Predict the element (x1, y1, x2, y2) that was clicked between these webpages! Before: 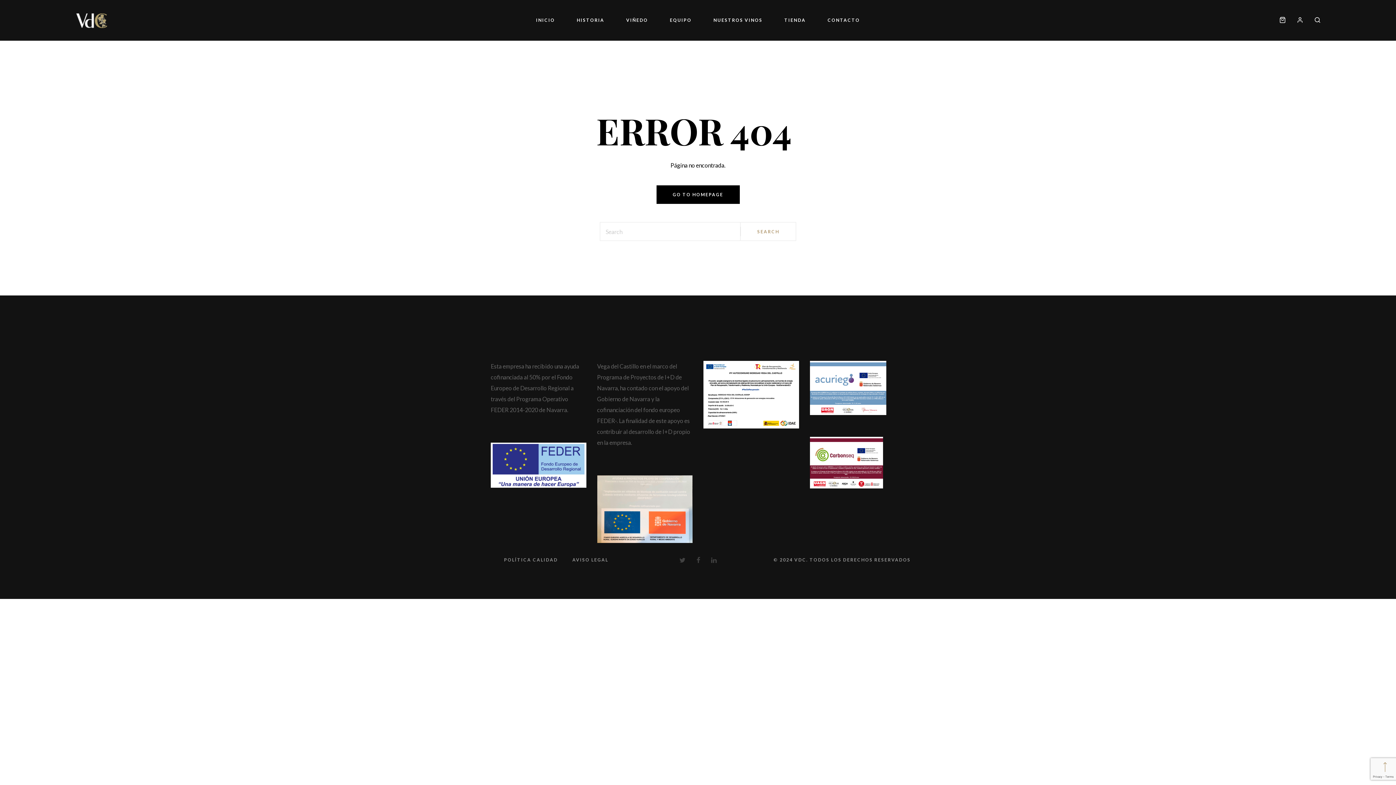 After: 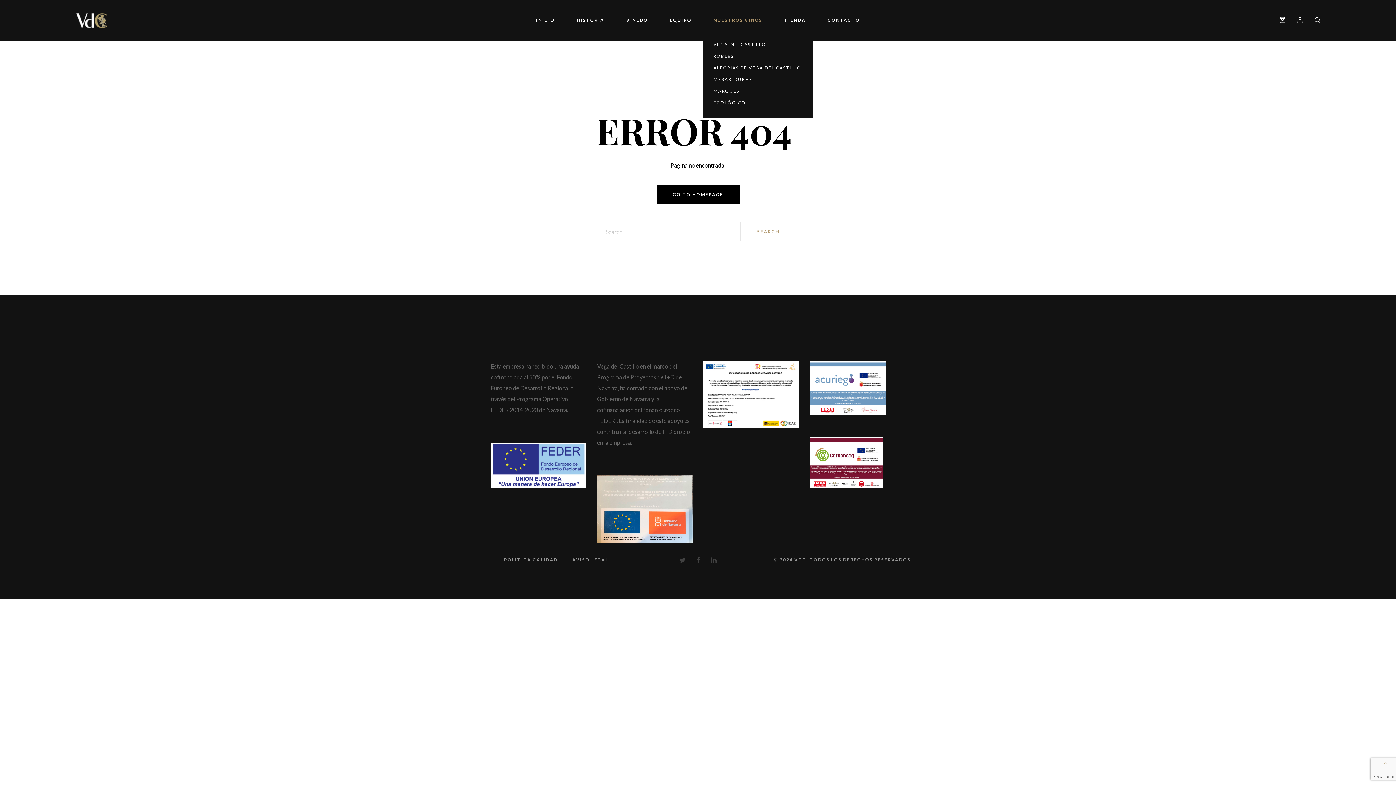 Action: bbox: (702, 10, 773, 29) label: NUESTROS VINOS